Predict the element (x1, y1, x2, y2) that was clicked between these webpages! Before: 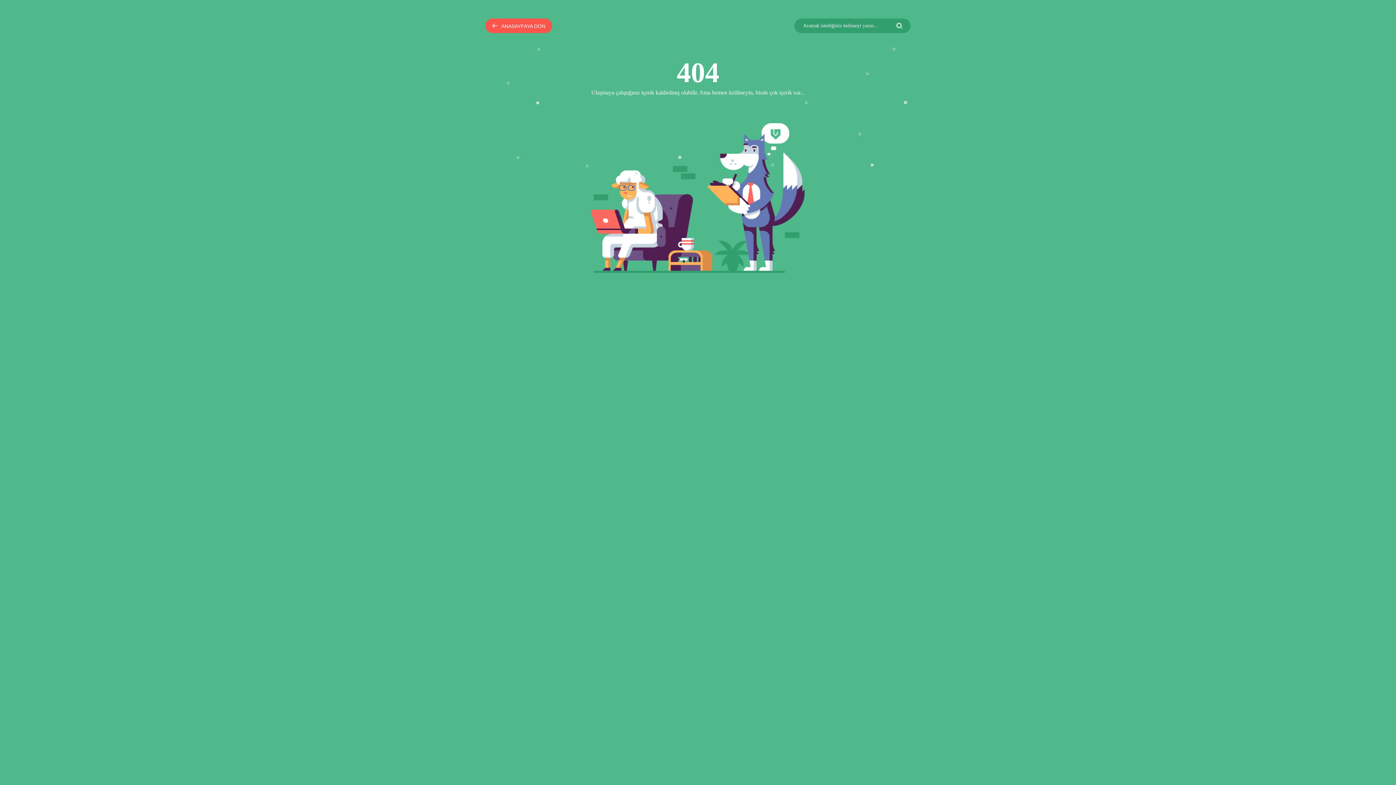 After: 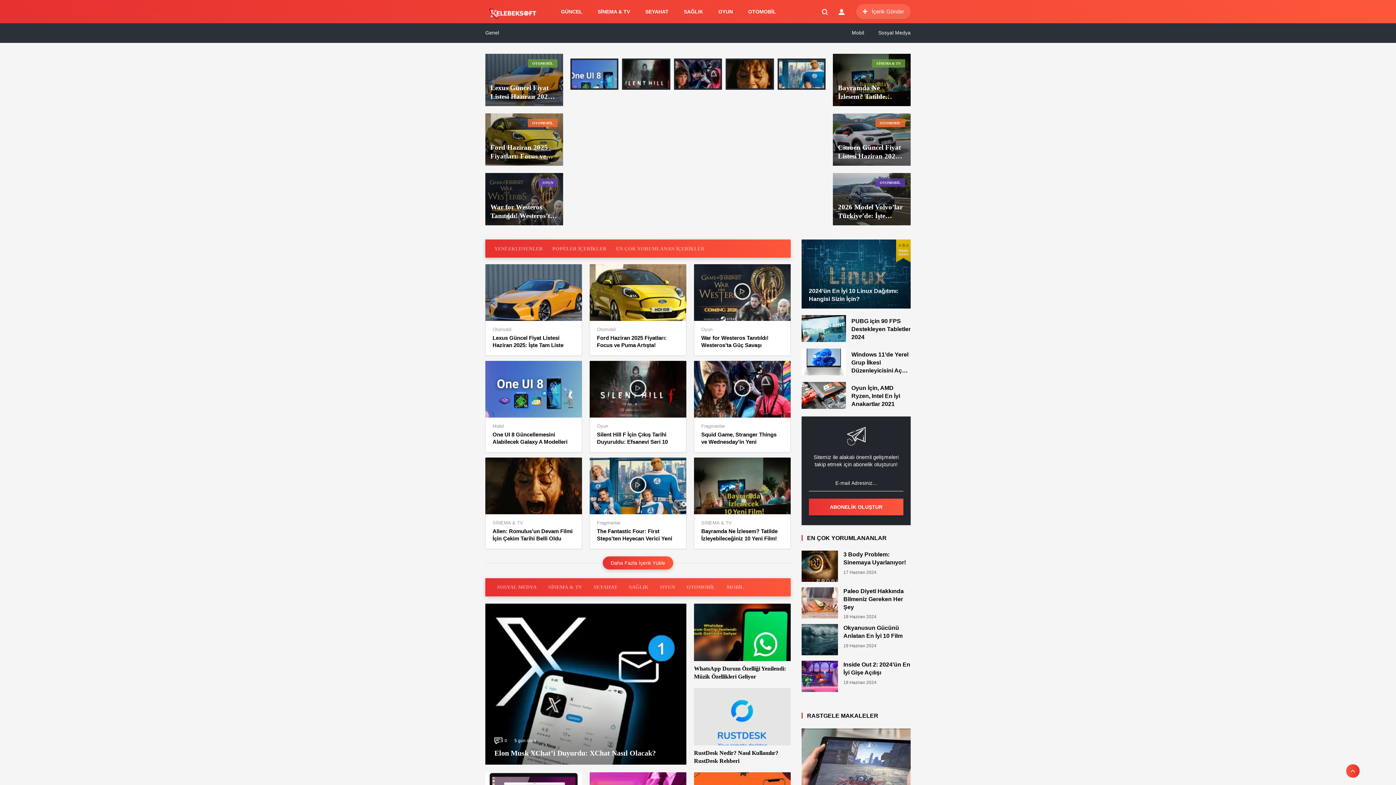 Action: bbox: (485, 18, 552, 33) label: ANASAYFAYA DÖN